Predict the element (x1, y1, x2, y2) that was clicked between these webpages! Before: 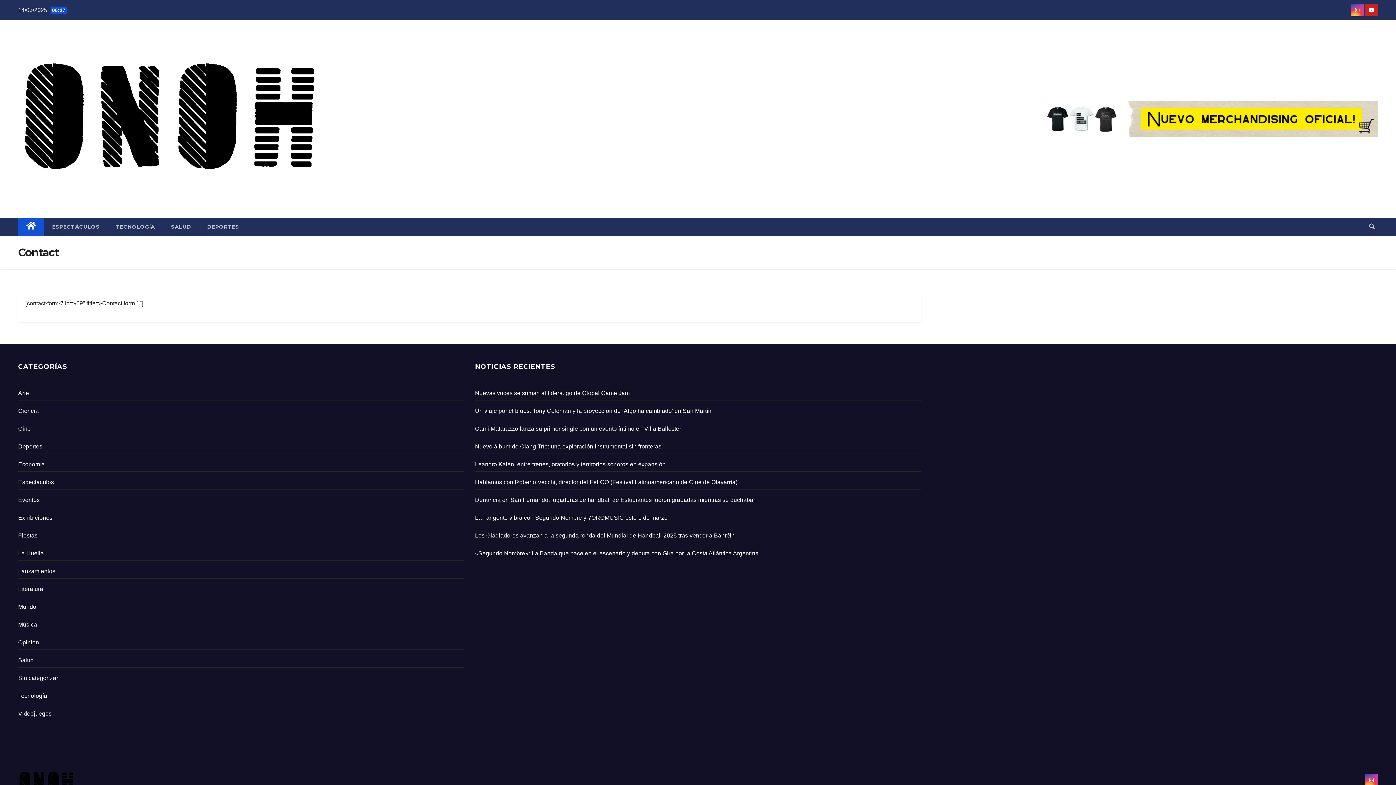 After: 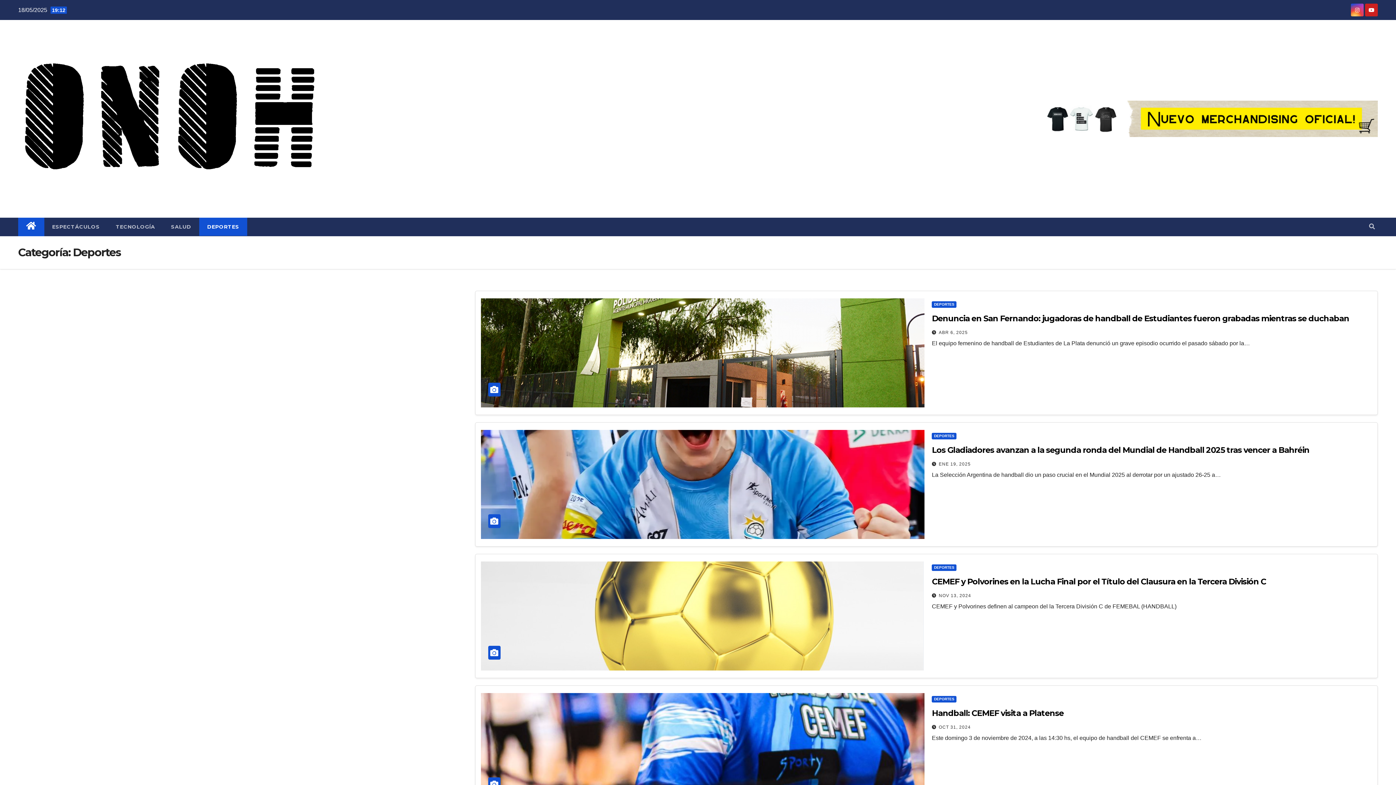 Action: label: DEPORTES bbox: (199, 217, 247, 235)